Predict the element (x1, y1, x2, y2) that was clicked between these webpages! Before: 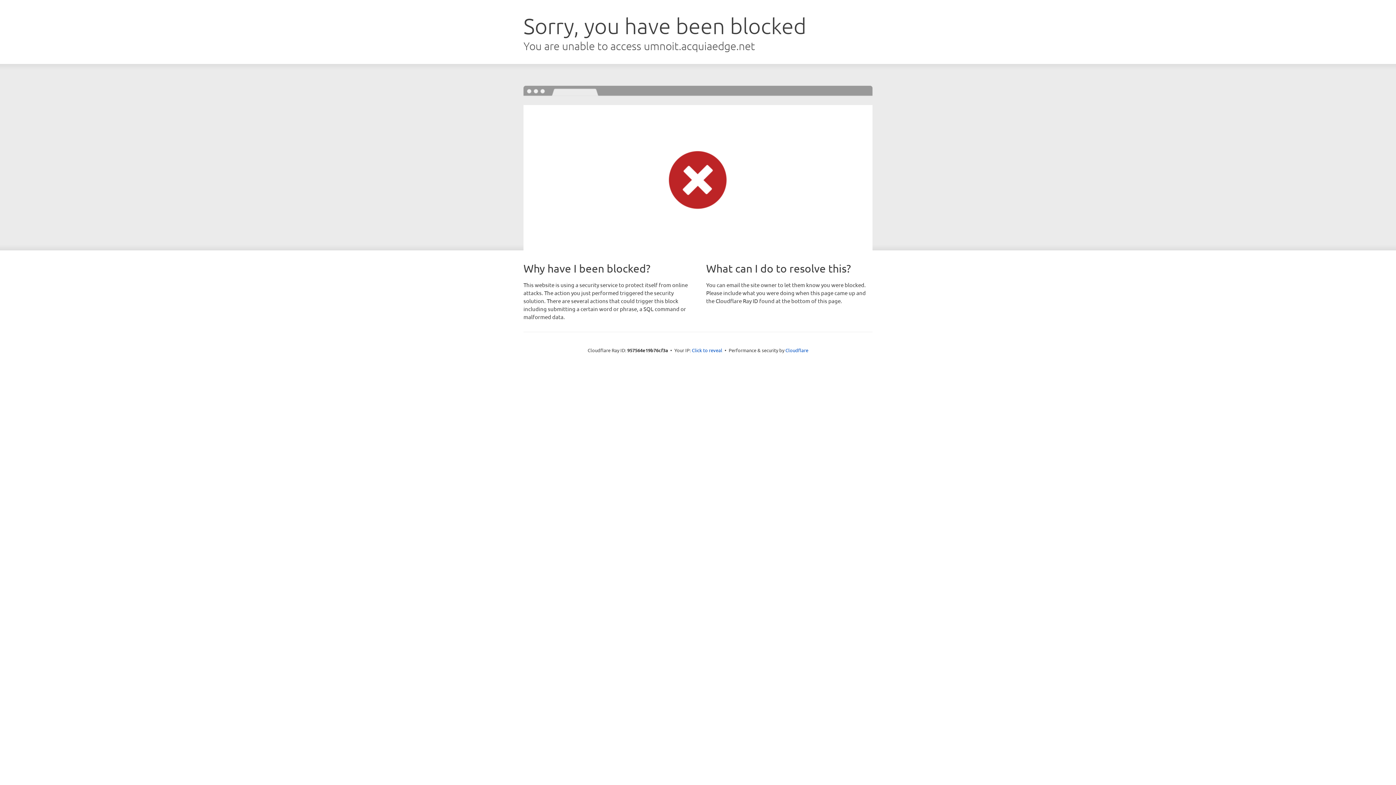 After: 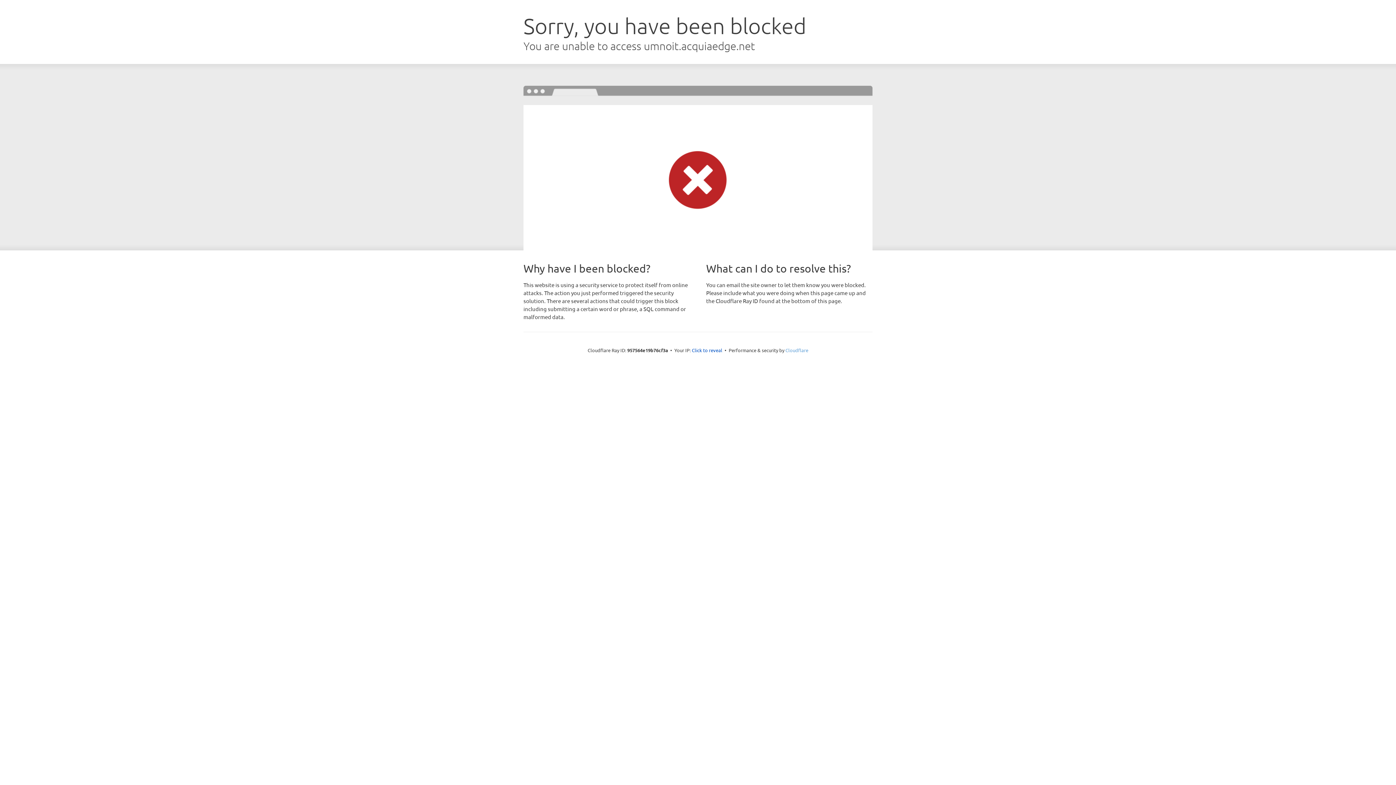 Action: label: Cloudflare bbox: (785, 347, 808, 353)